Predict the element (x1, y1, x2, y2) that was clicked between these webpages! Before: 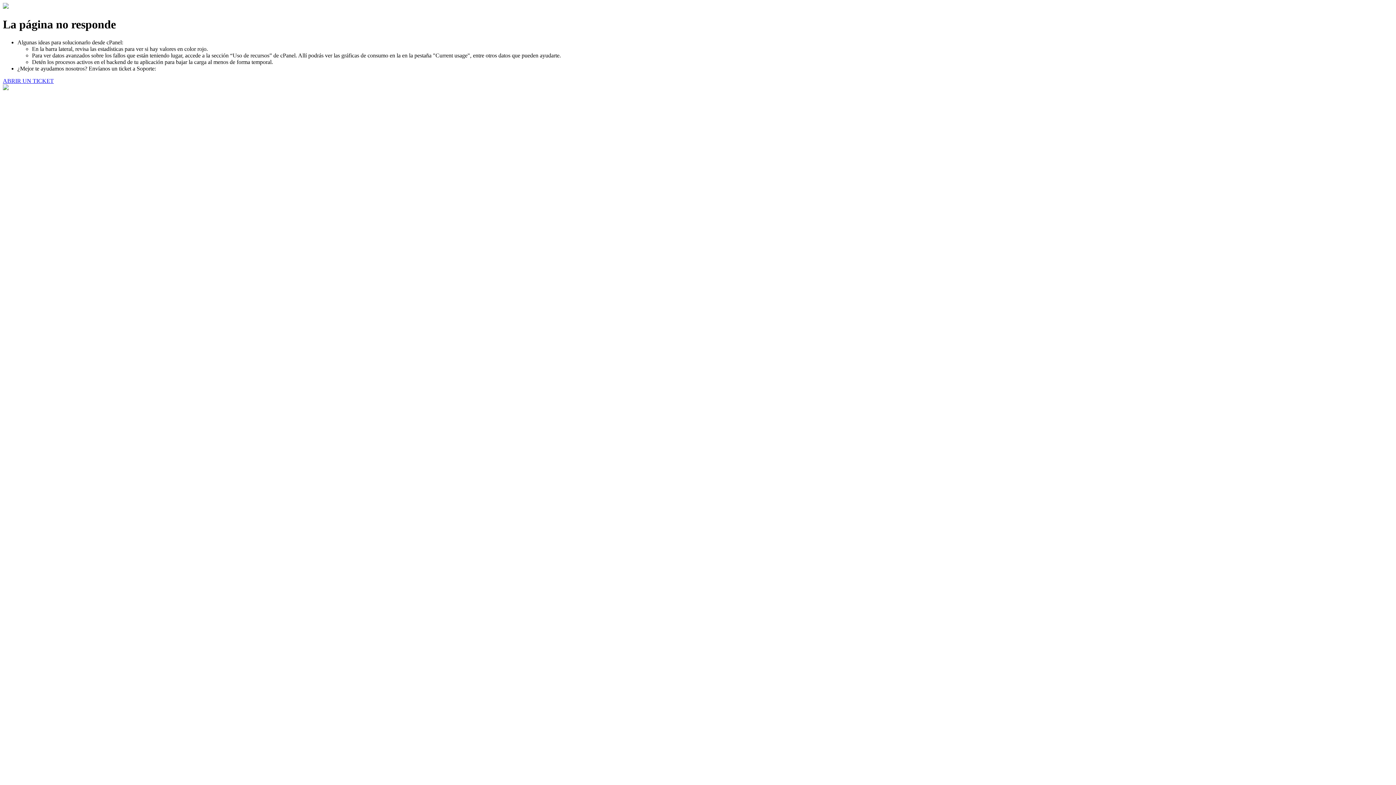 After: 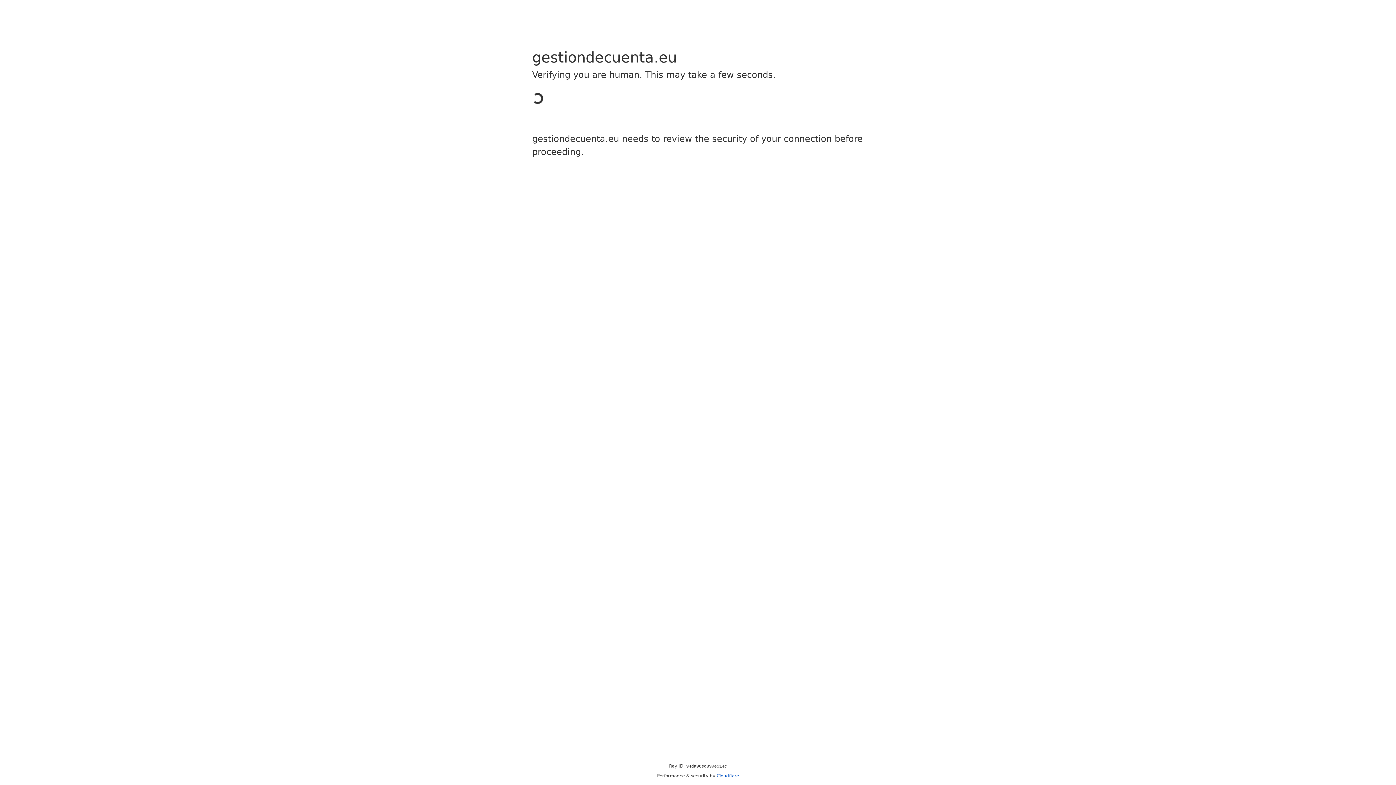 Action: bbox: (2, 77, 53, 83) label: ABRIR UN TICKET